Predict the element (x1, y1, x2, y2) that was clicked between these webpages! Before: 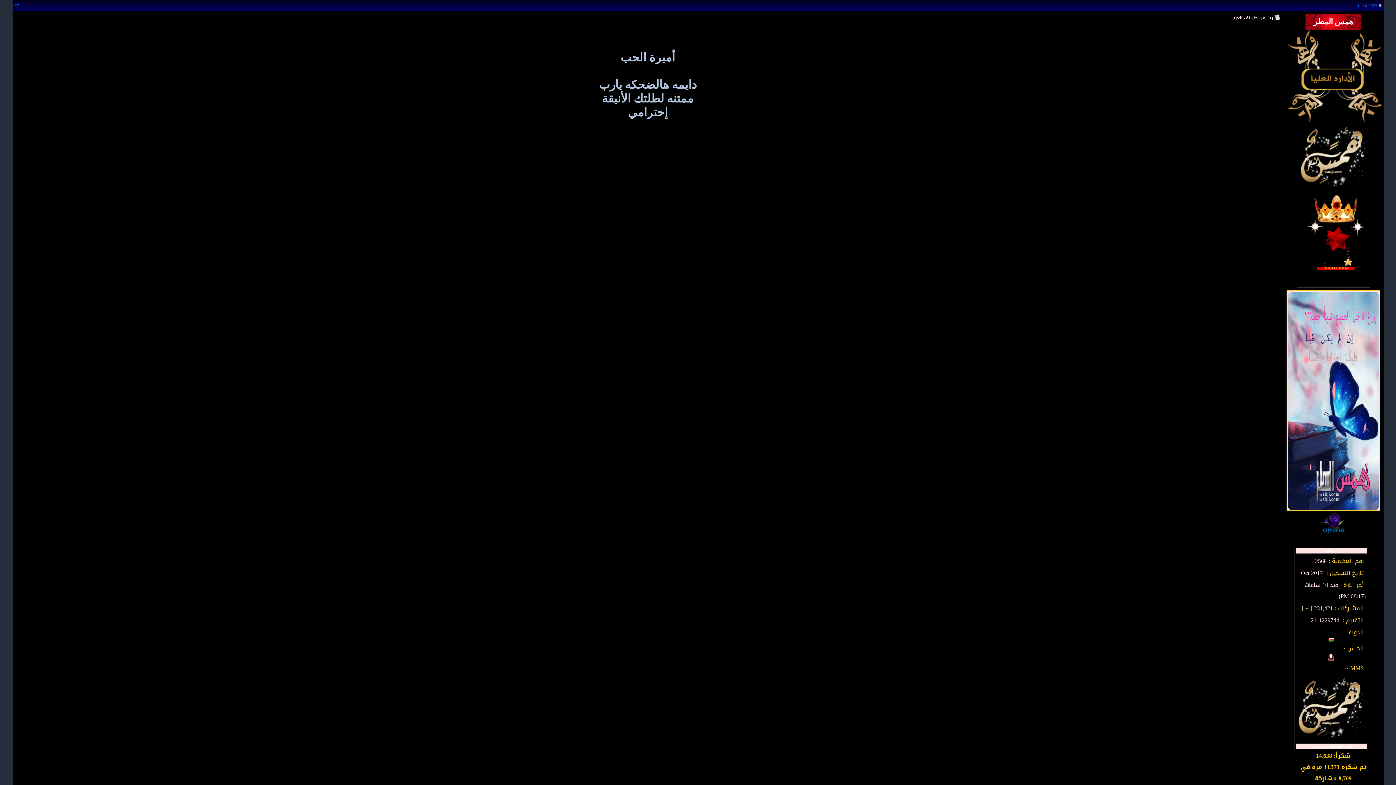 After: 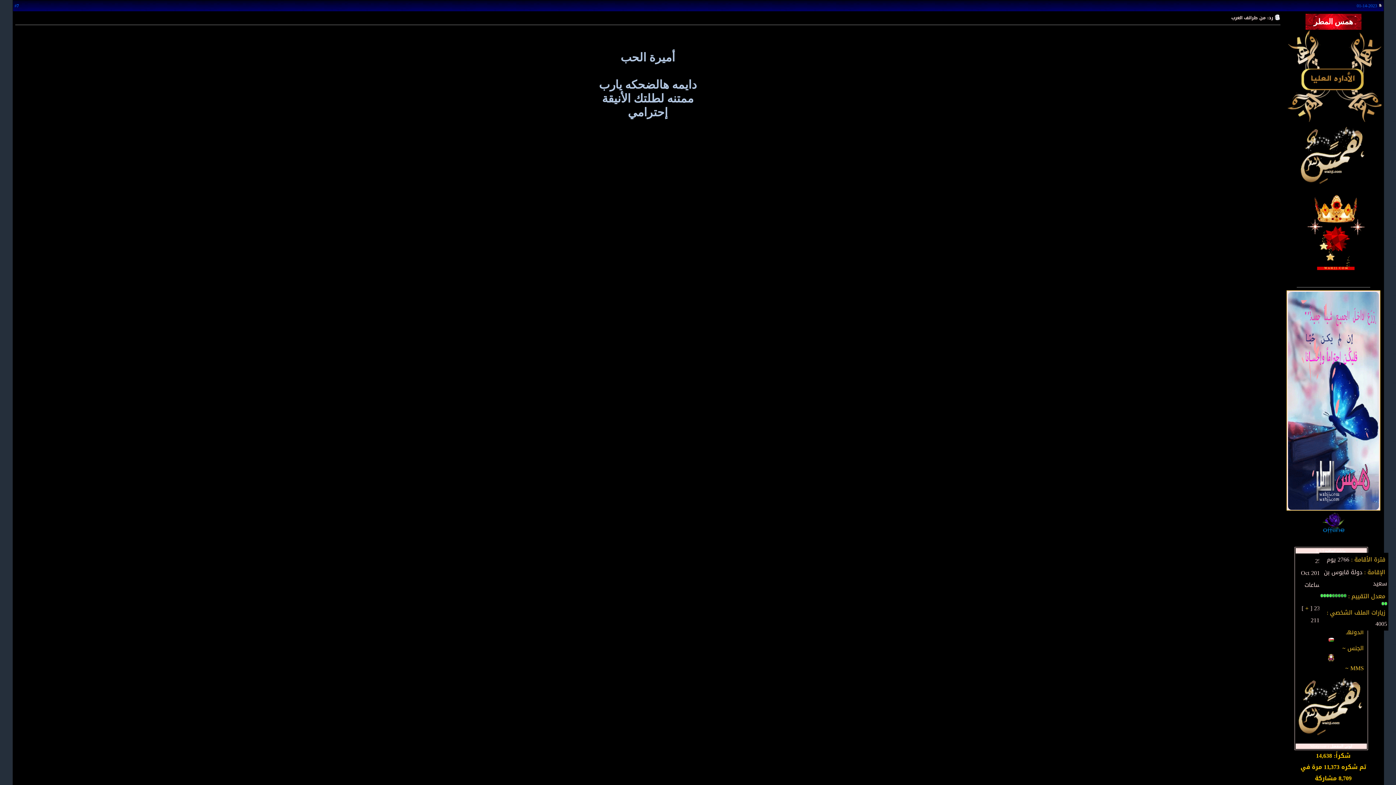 Action: bbox: (1319, 548, 1321, 553) label: +